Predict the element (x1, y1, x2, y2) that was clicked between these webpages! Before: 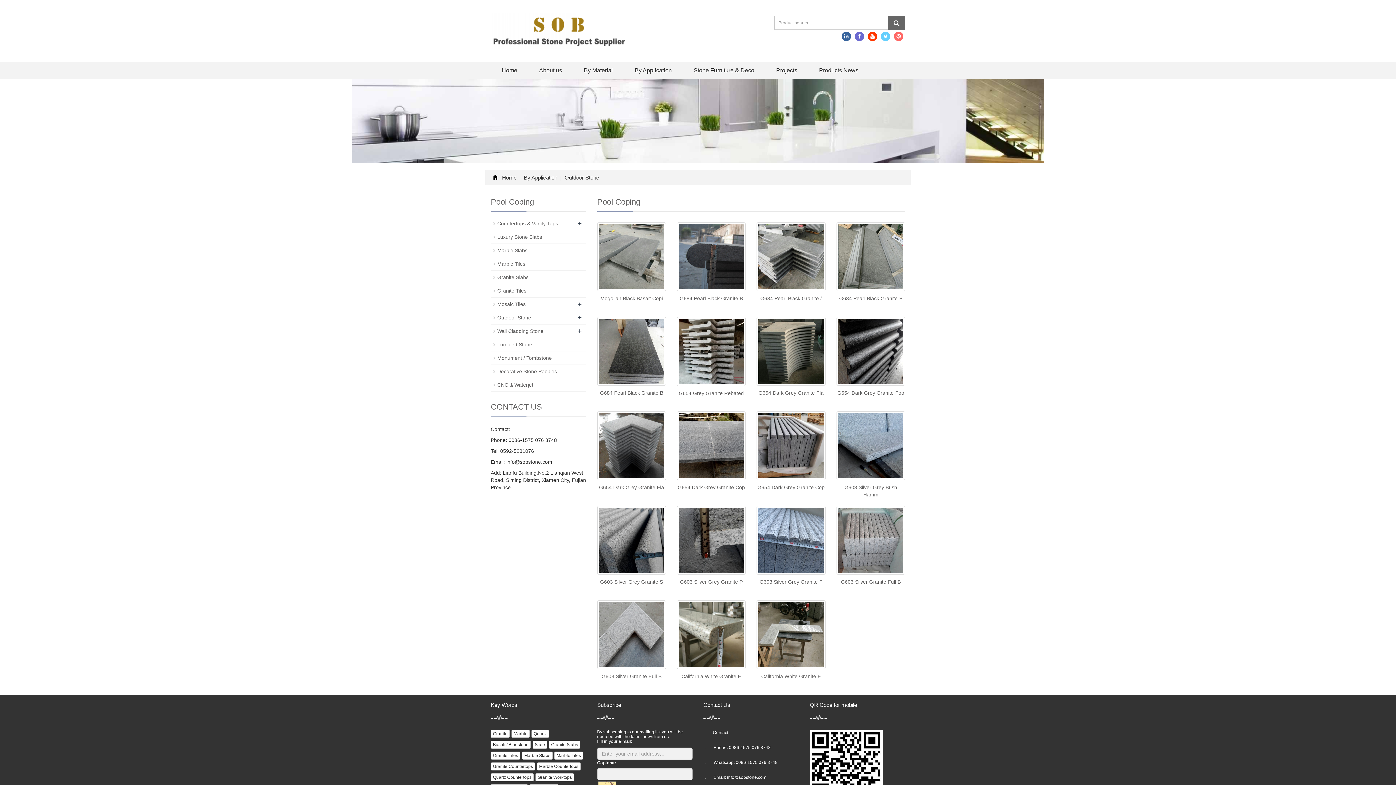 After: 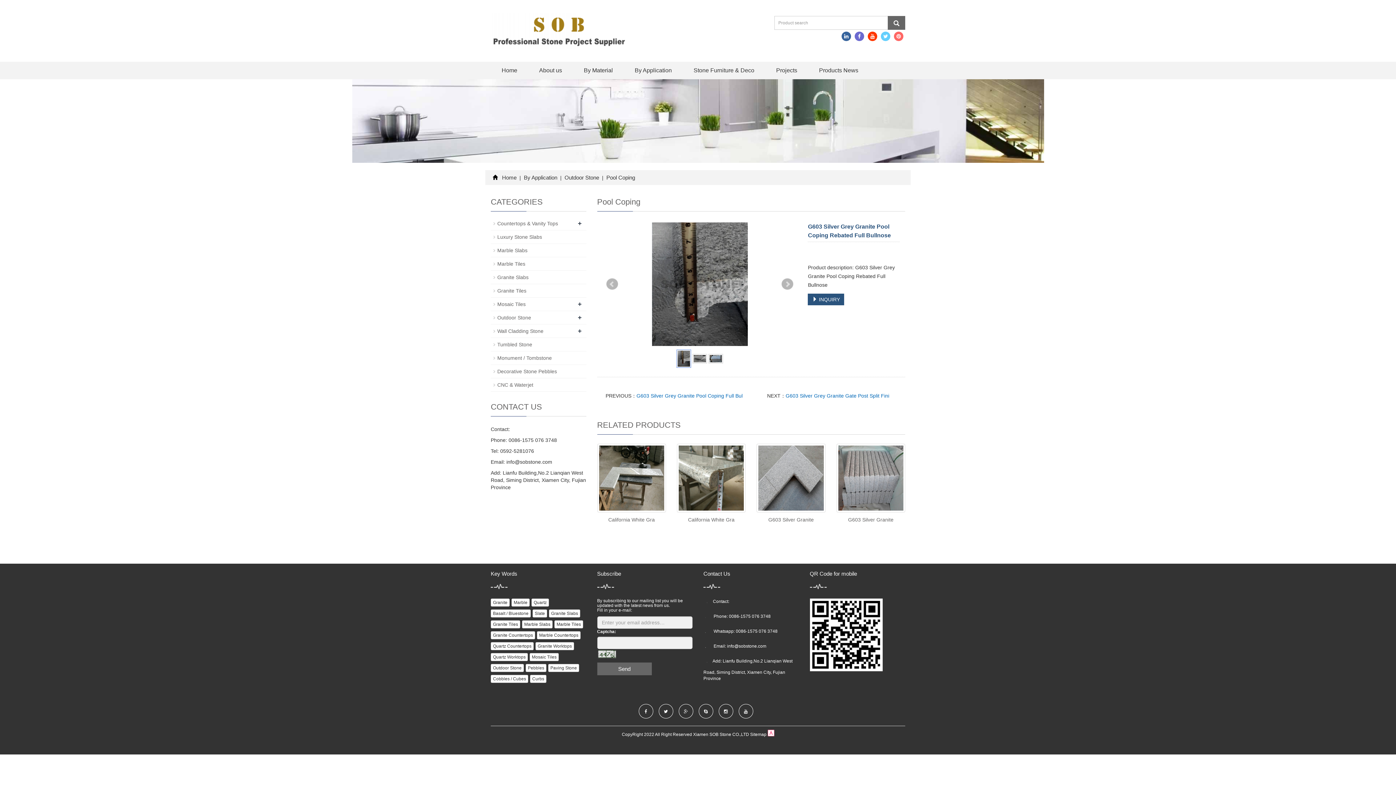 Action: label: G603 Silver Grey Granite P bbox: (680, 579, 742, 585)